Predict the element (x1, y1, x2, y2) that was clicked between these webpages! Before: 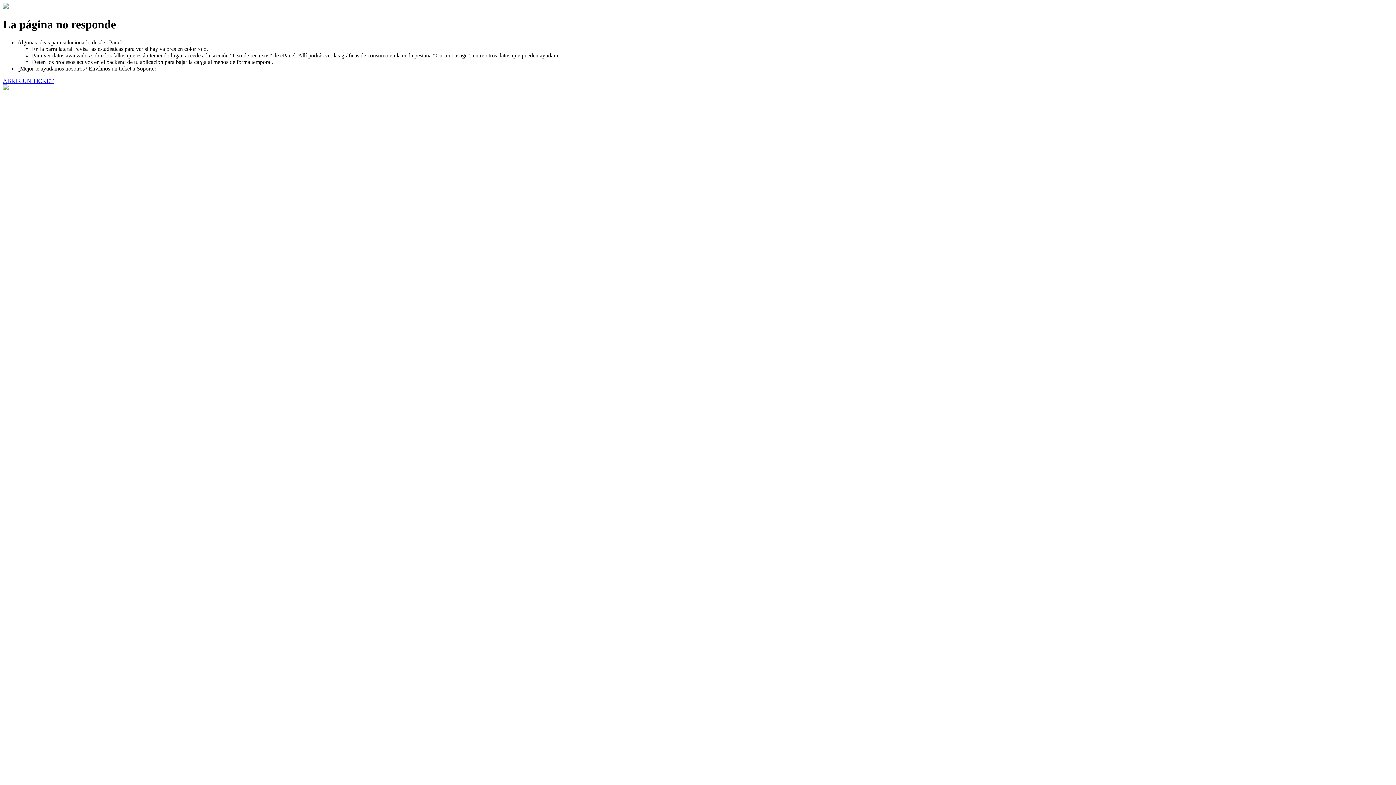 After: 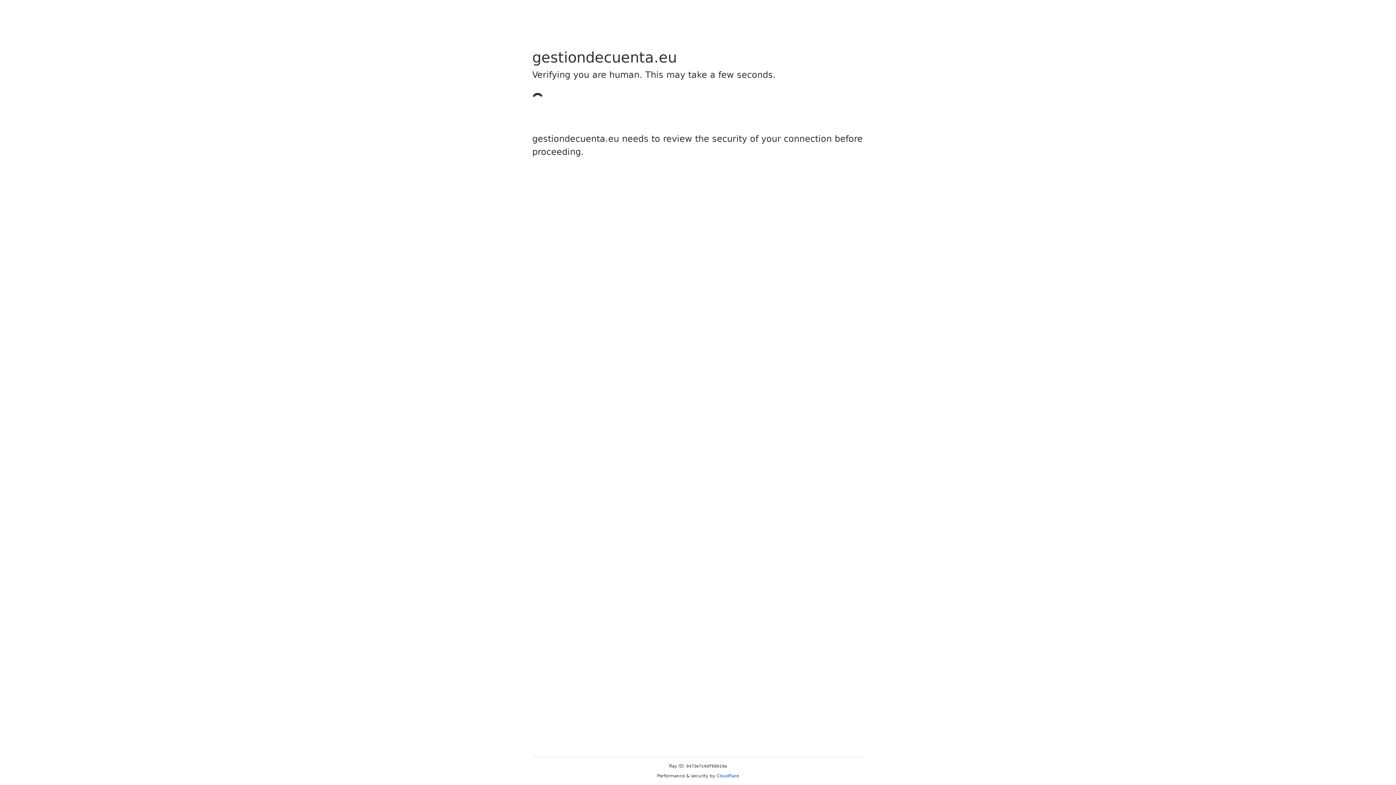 Action: label: ABRIR UN TICKET bbox: (2, 77, 53, 83)